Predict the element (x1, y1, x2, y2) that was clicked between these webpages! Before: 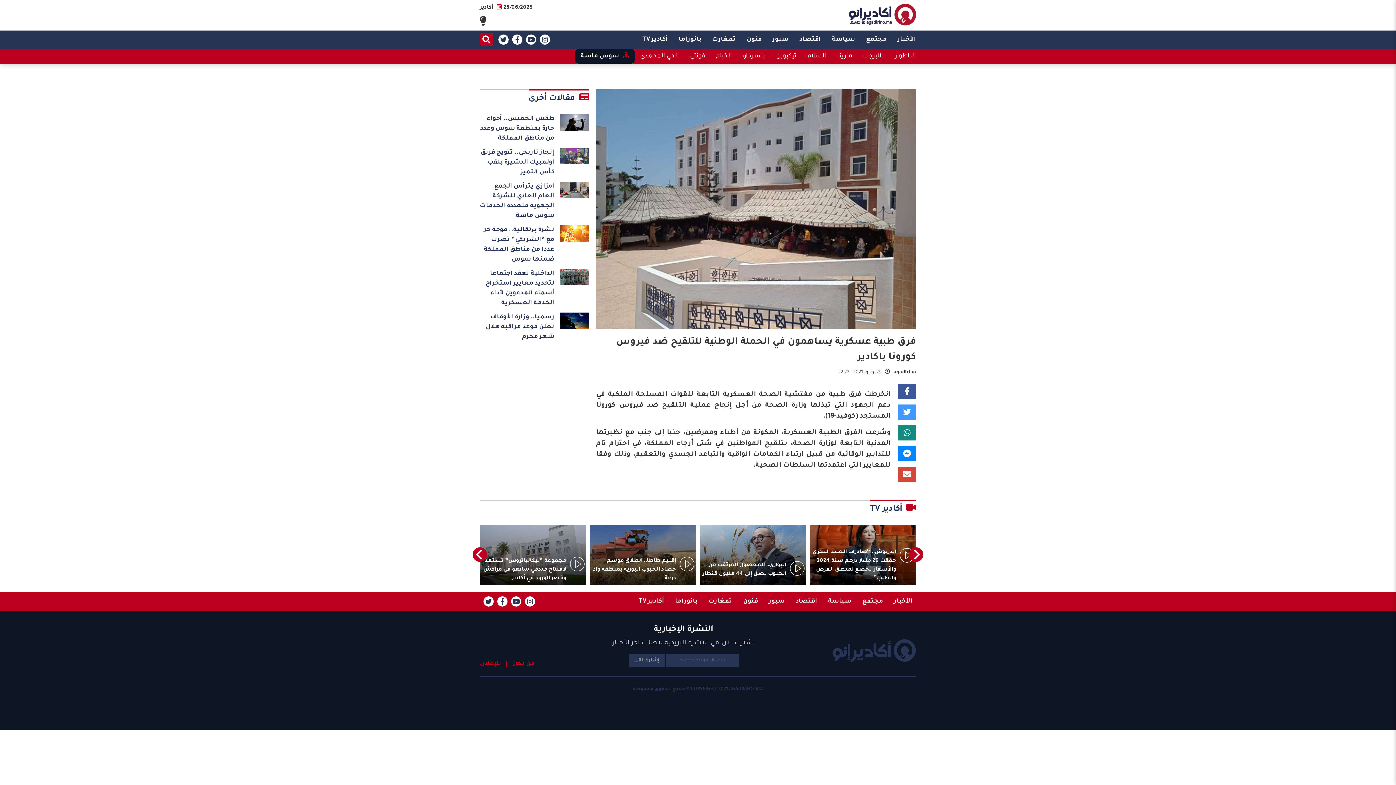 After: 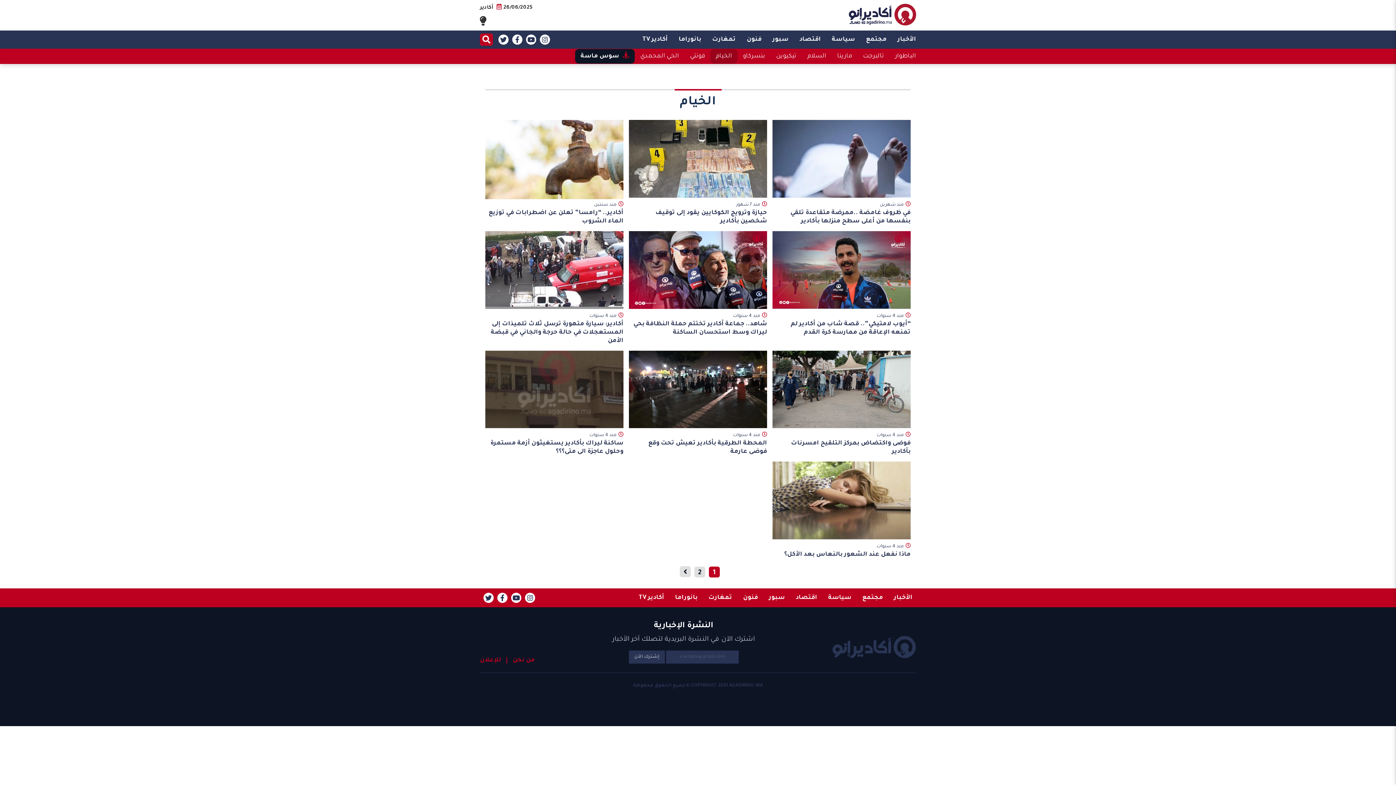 Action: label: الخيام bbox: (710, 49, 737, 63)